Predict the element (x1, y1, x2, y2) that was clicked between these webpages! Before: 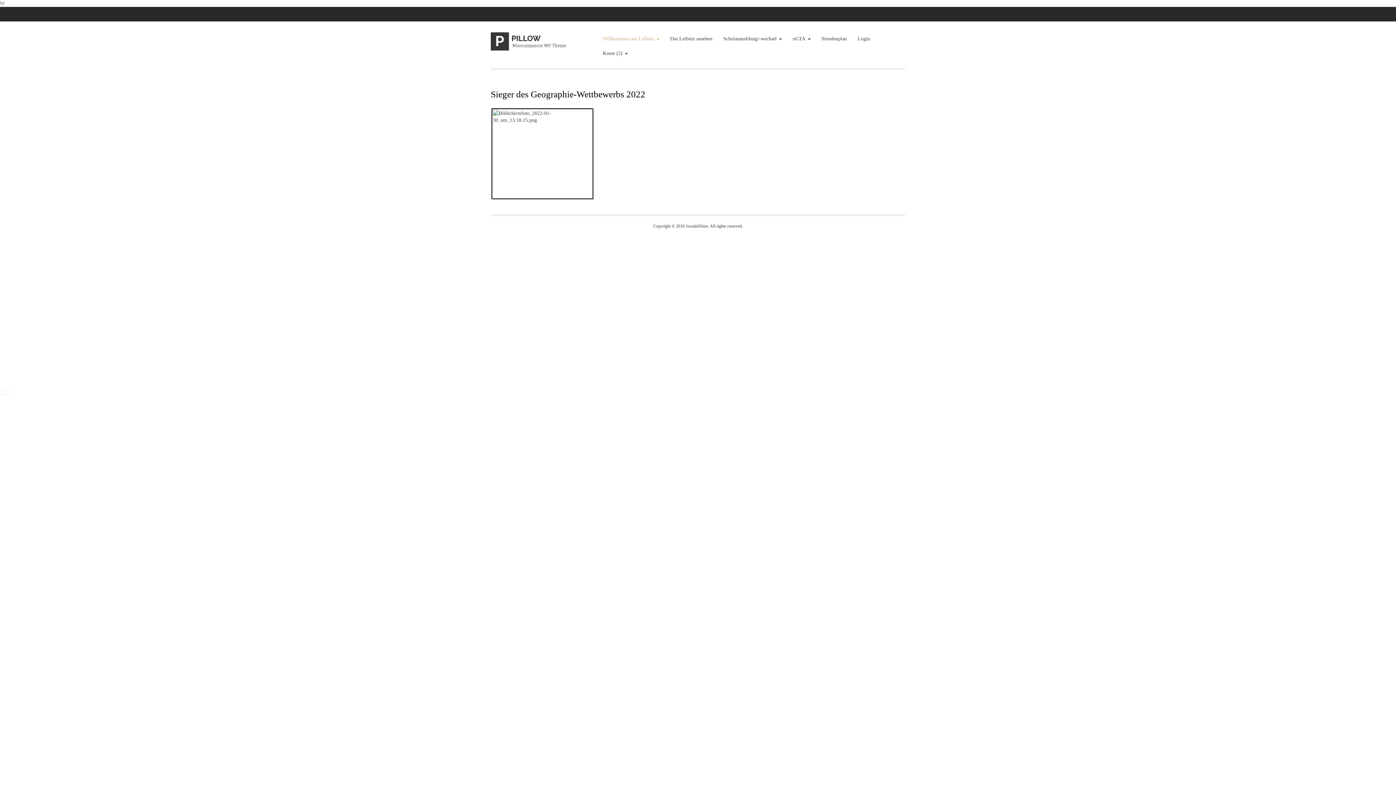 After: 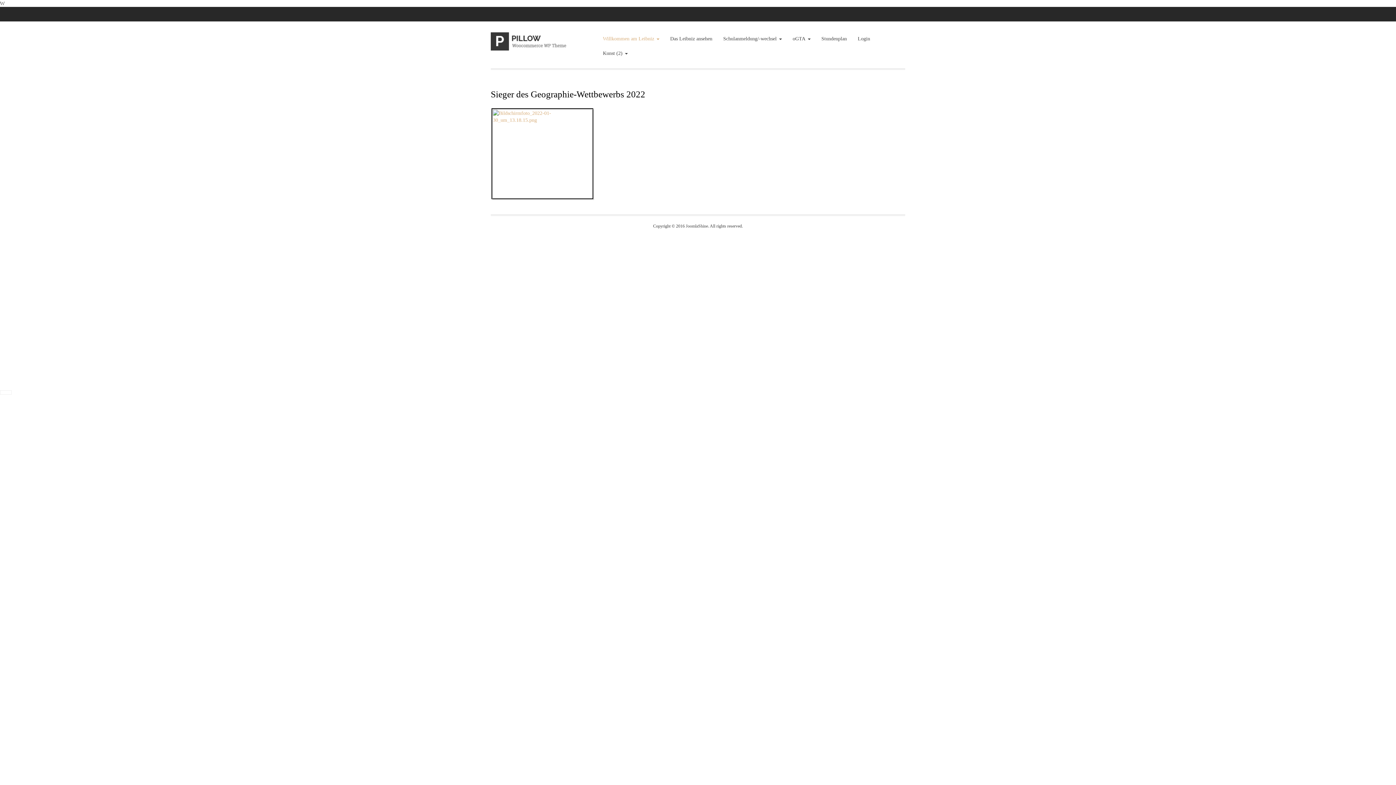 Action: bbox: (490, 150, 594, 156)